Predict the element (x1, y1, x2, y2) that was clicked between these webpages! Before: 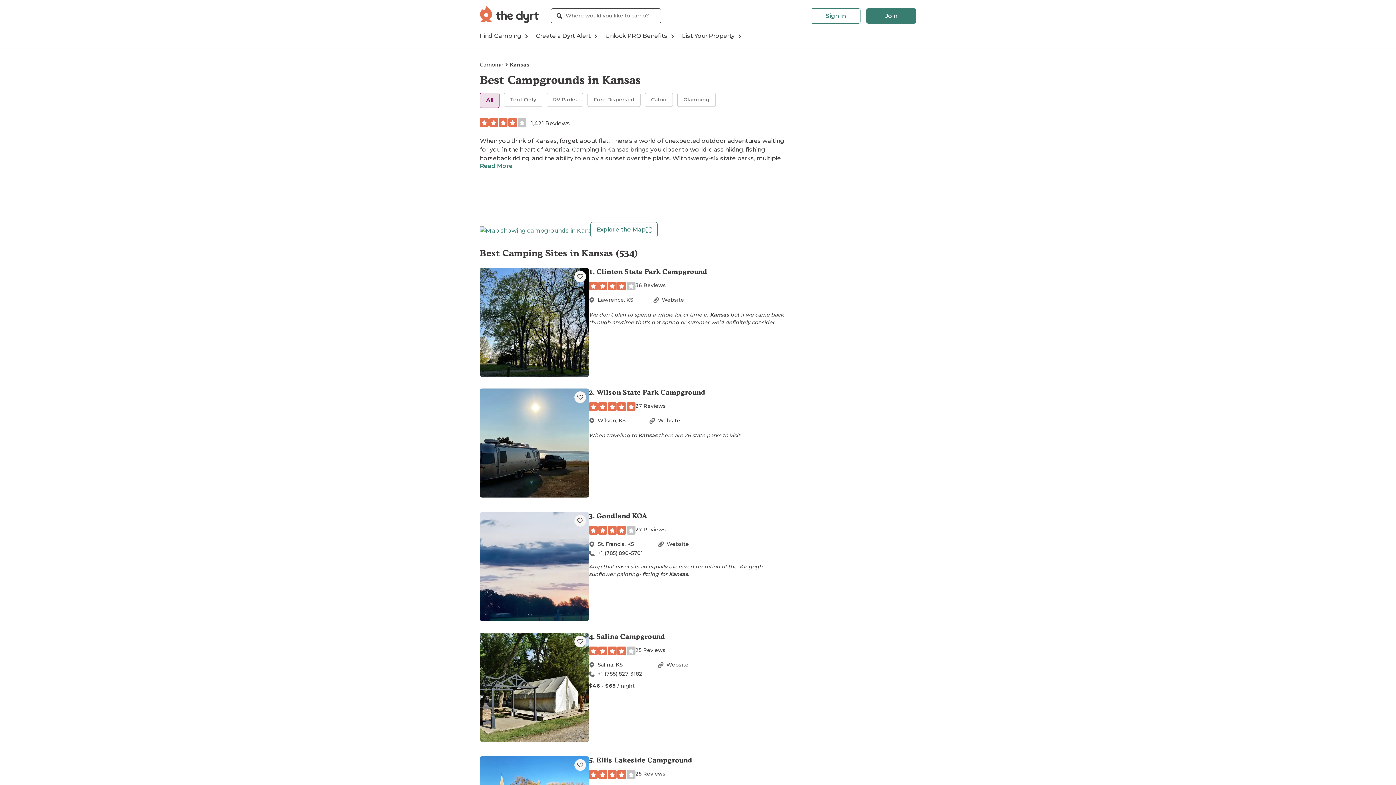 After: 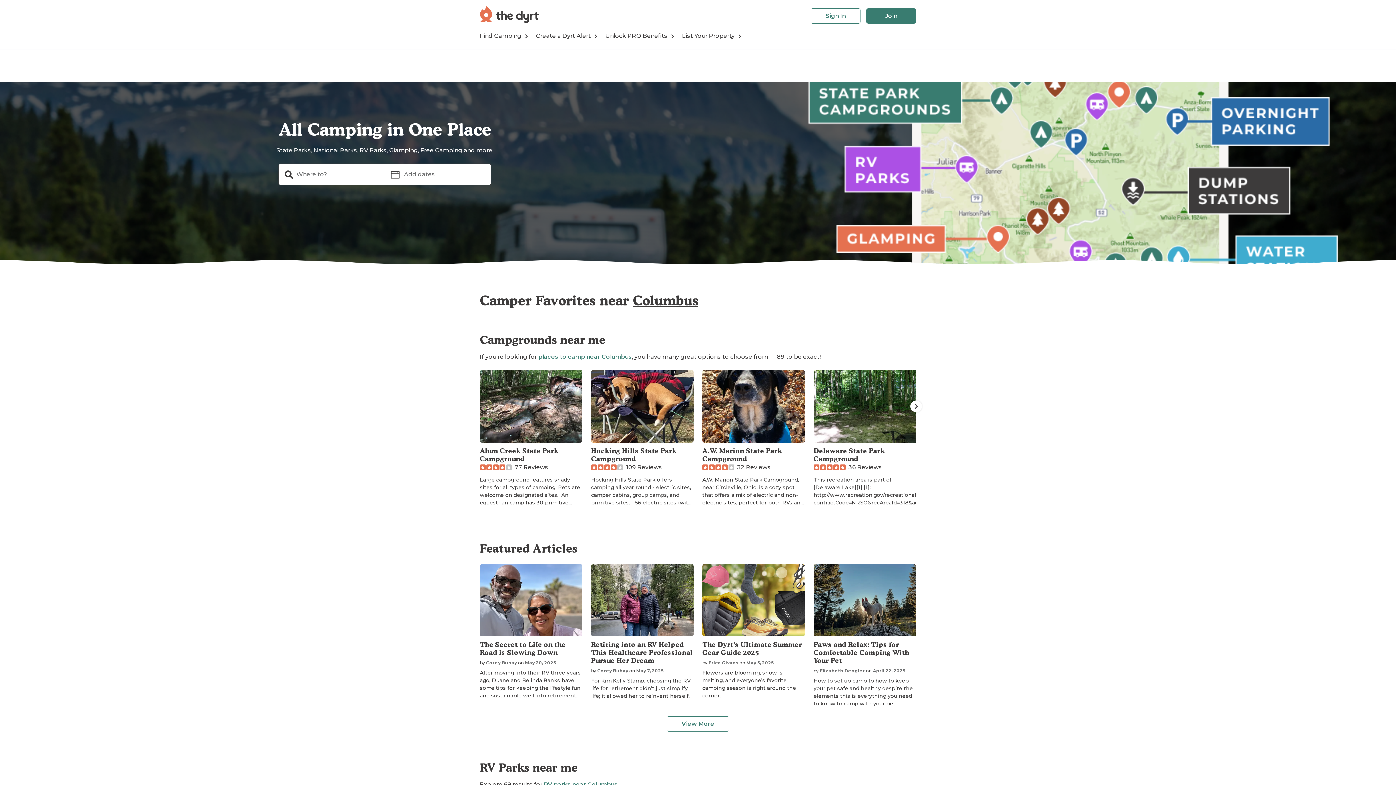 Action: label: Camping bbox: (480, 61, 503, 68)